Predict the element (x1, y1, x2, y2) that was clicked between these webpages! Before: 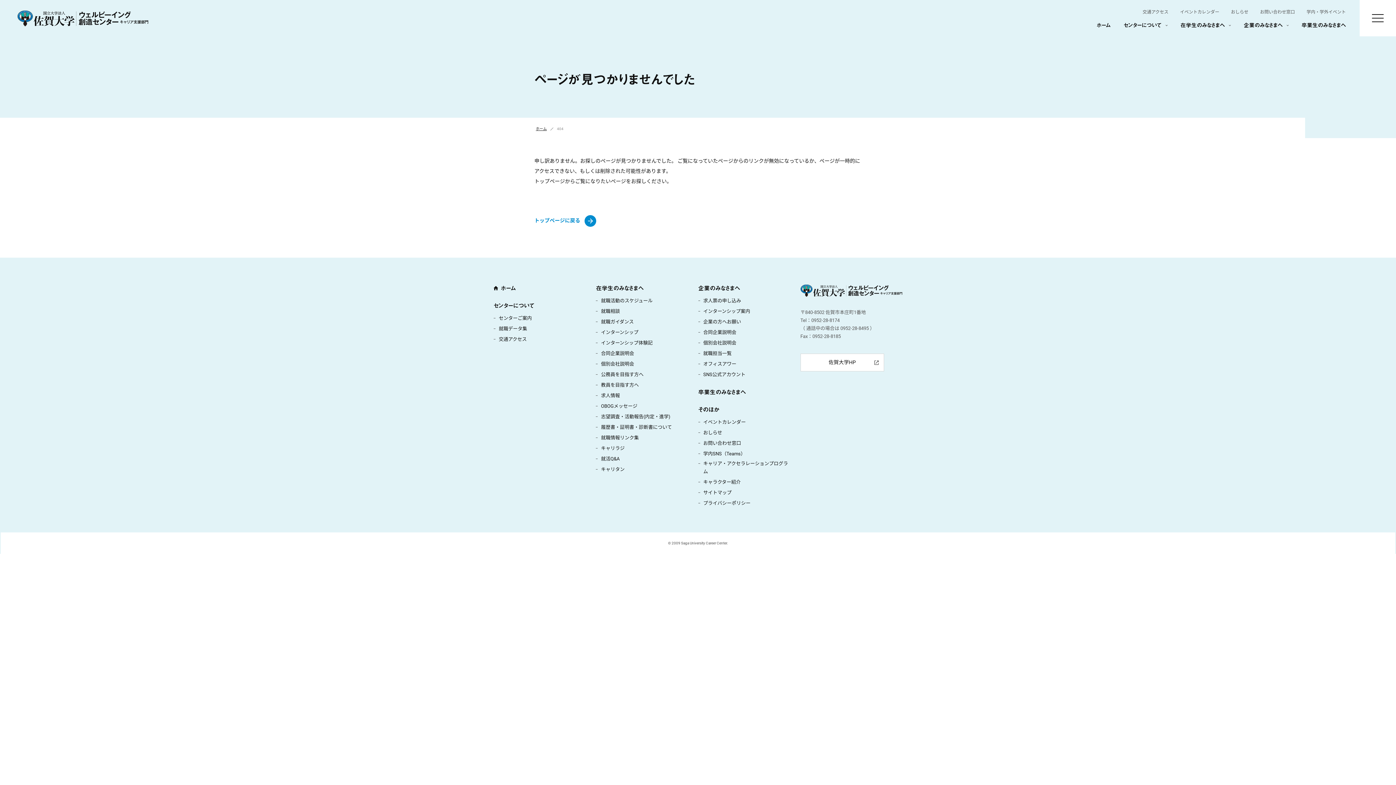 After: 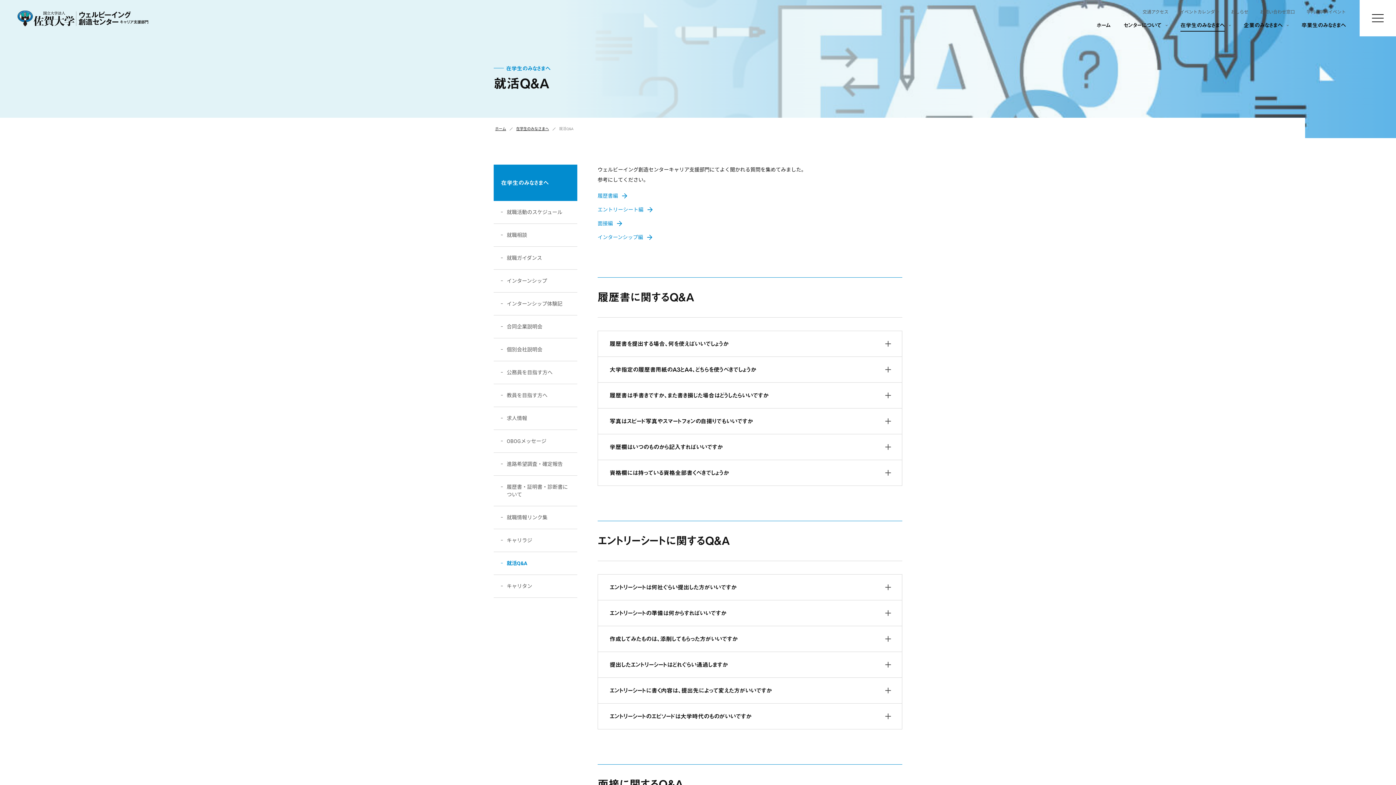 Action: label: 就活Q&A bbox: (596, 454, 619, 464)